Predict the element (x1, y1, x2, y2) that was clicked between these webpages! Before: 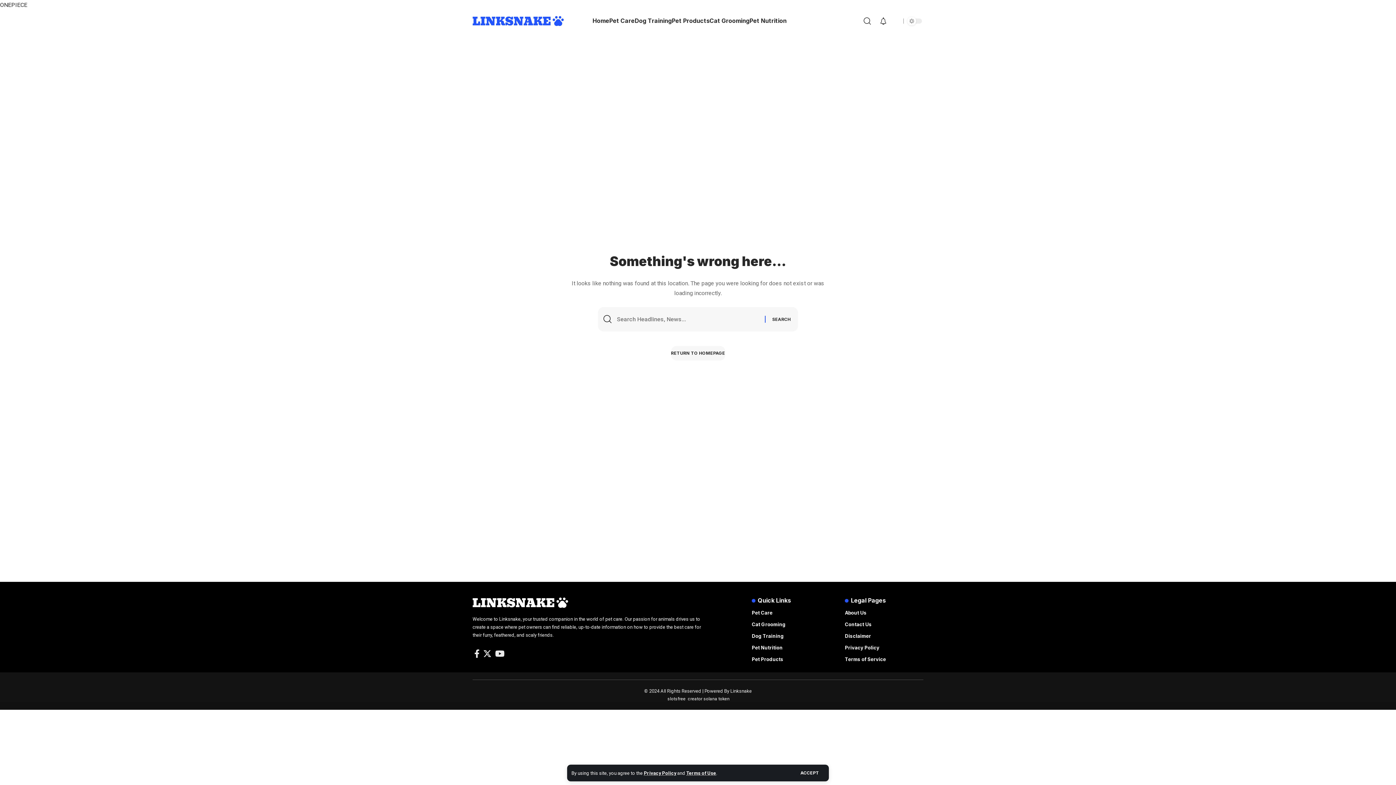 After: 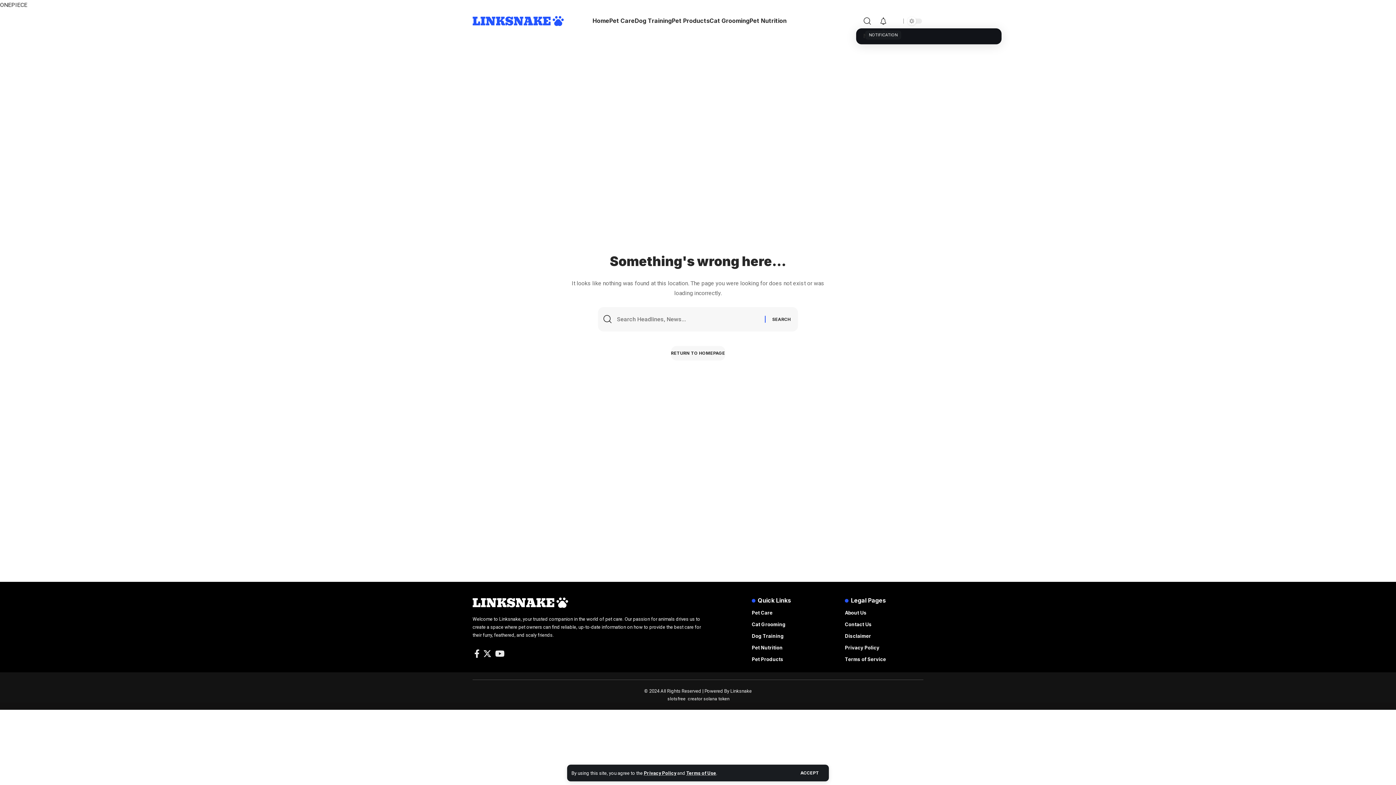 Action: bbox: (879, 13, 887, 28) label: notification